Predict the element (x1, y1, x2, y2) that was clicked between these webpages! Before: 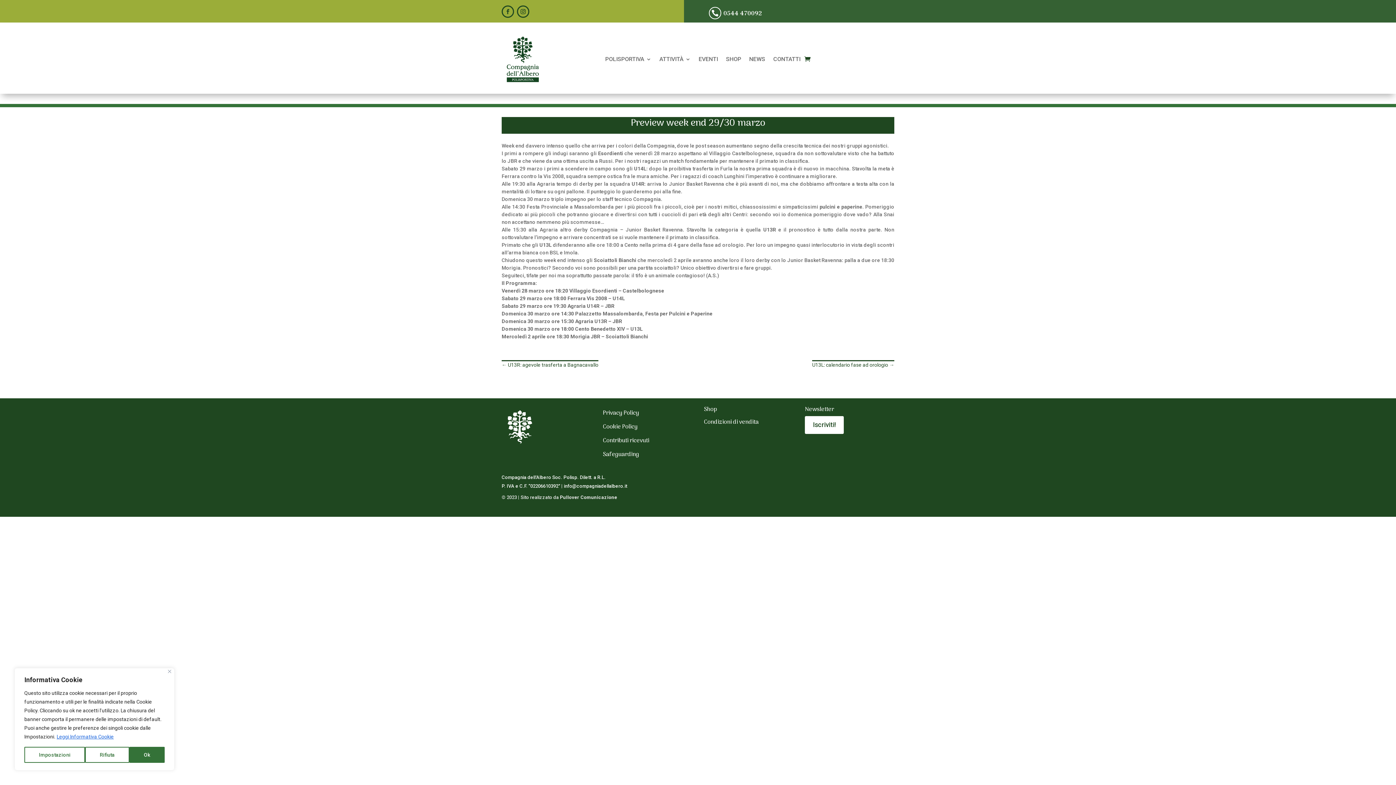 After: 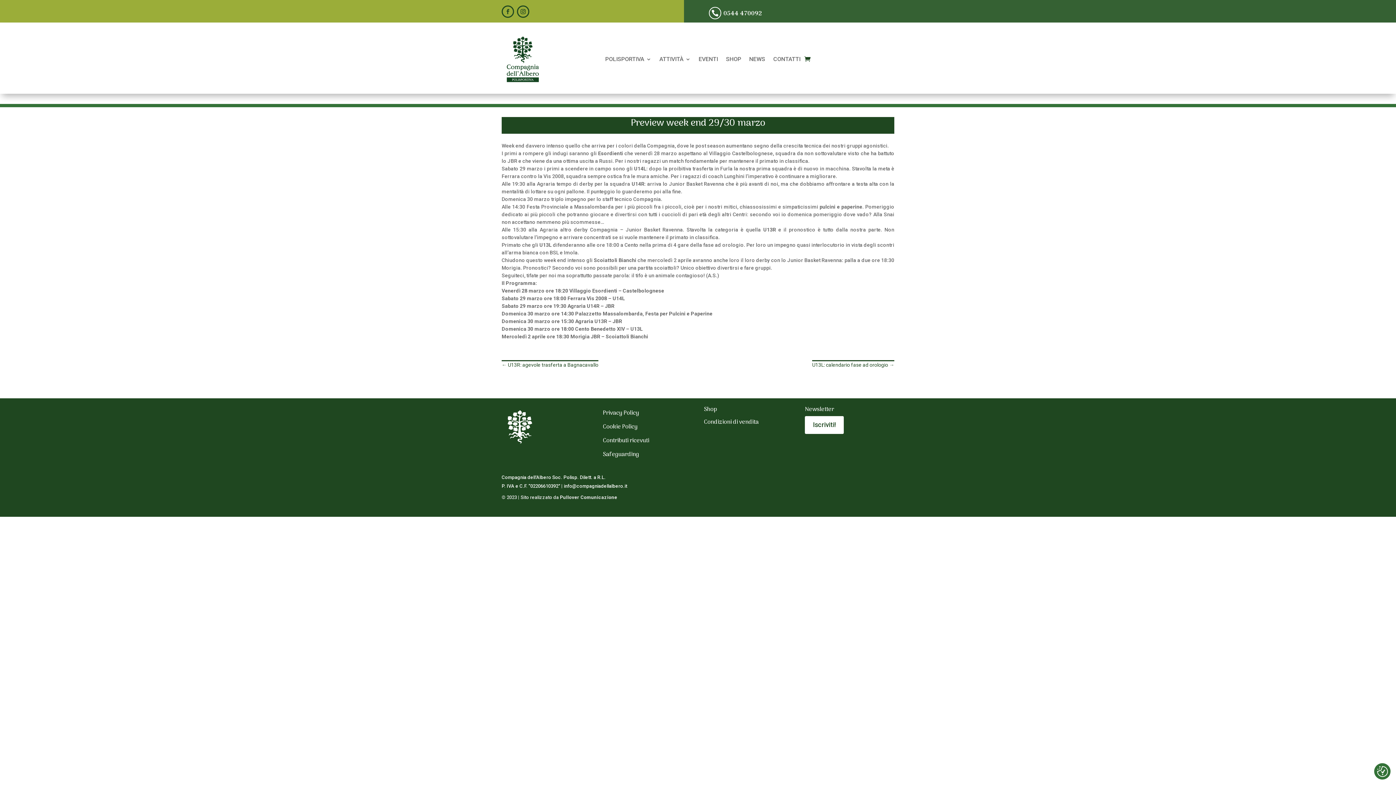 Action: bbox: (85, 747, 129, 763) label: Rifiuta